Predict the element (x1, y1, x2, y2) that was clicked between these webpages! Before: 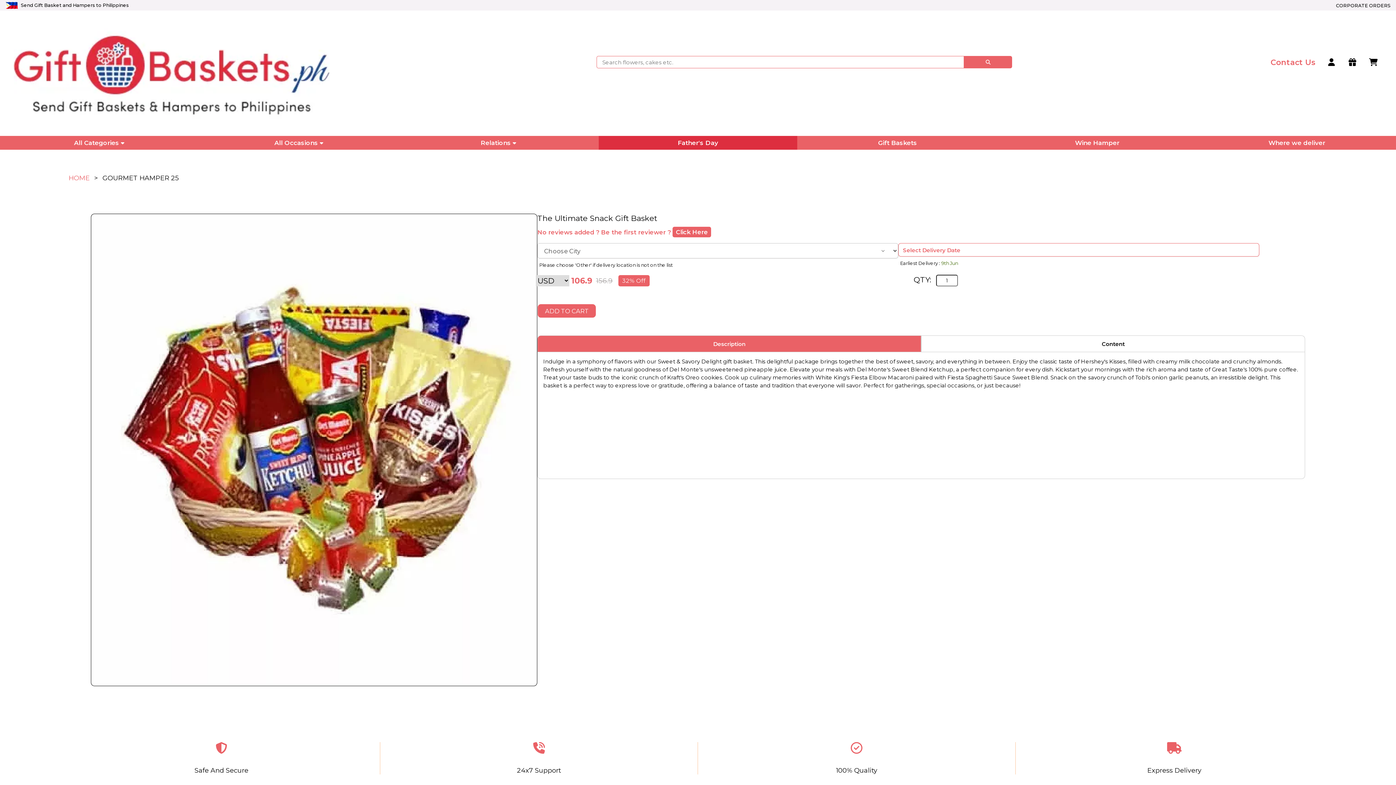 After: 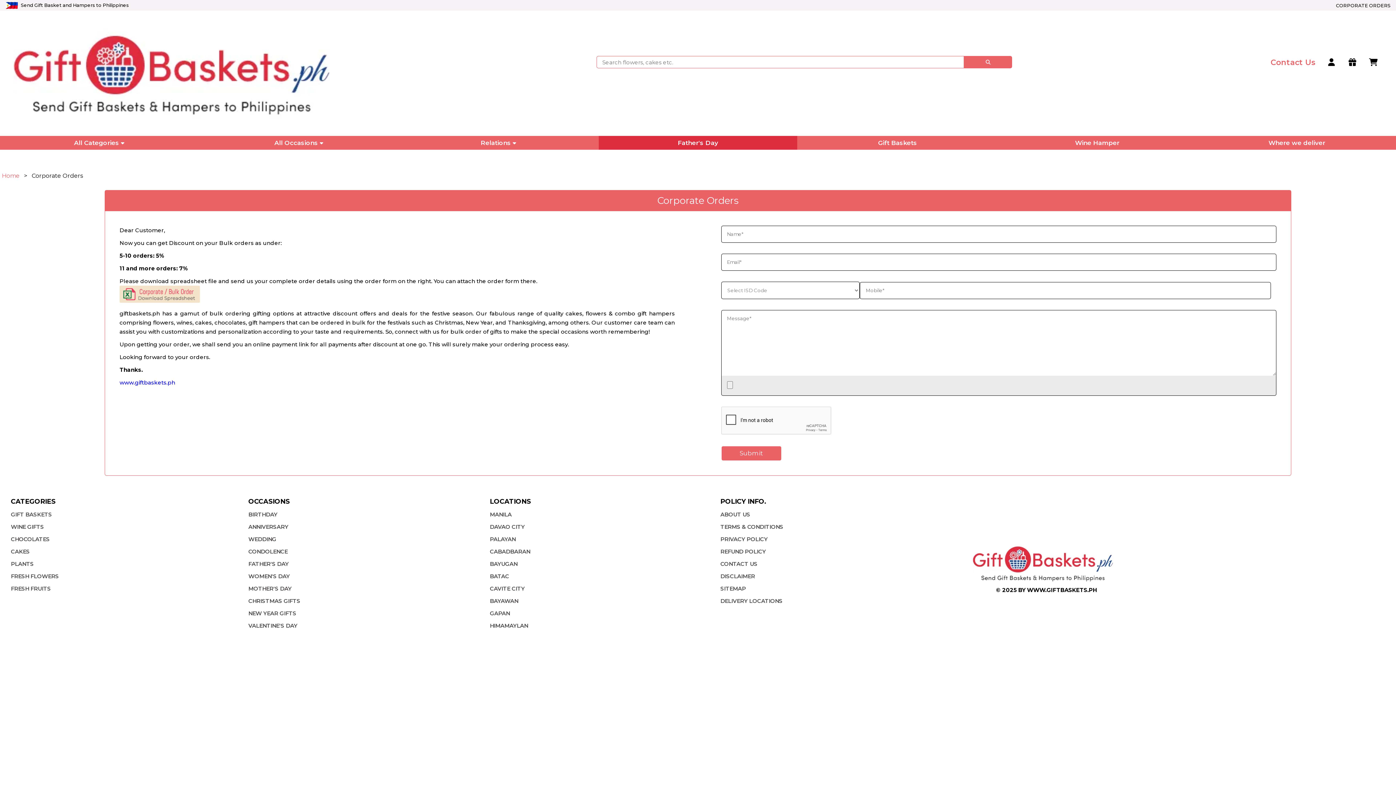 Action: bbox: (1336, 2, 1390, 8) label: CORPORATE ORDERS